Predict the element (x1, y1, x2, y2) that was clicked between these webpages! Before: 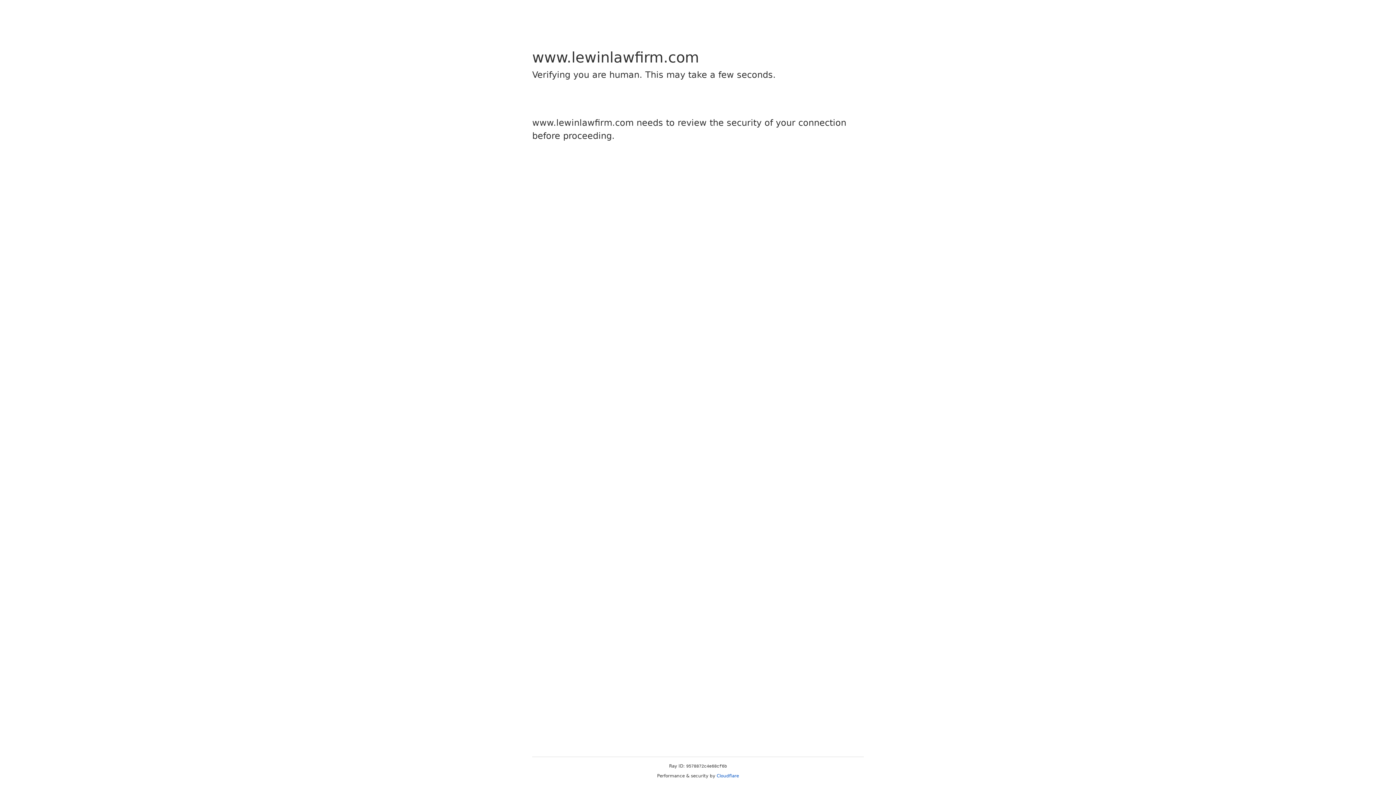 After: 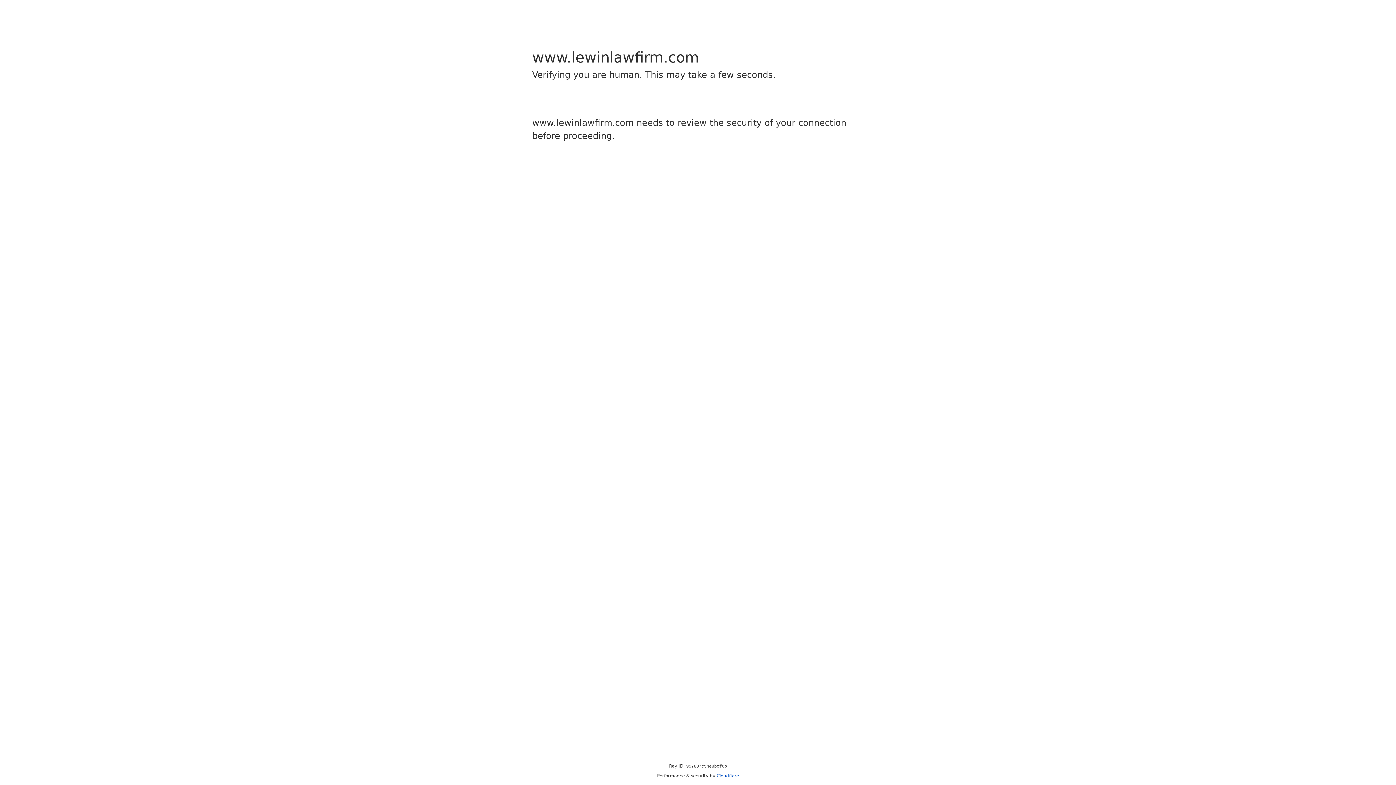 Action: label: Cloudflare bbox: (716, 773, 739, 778)